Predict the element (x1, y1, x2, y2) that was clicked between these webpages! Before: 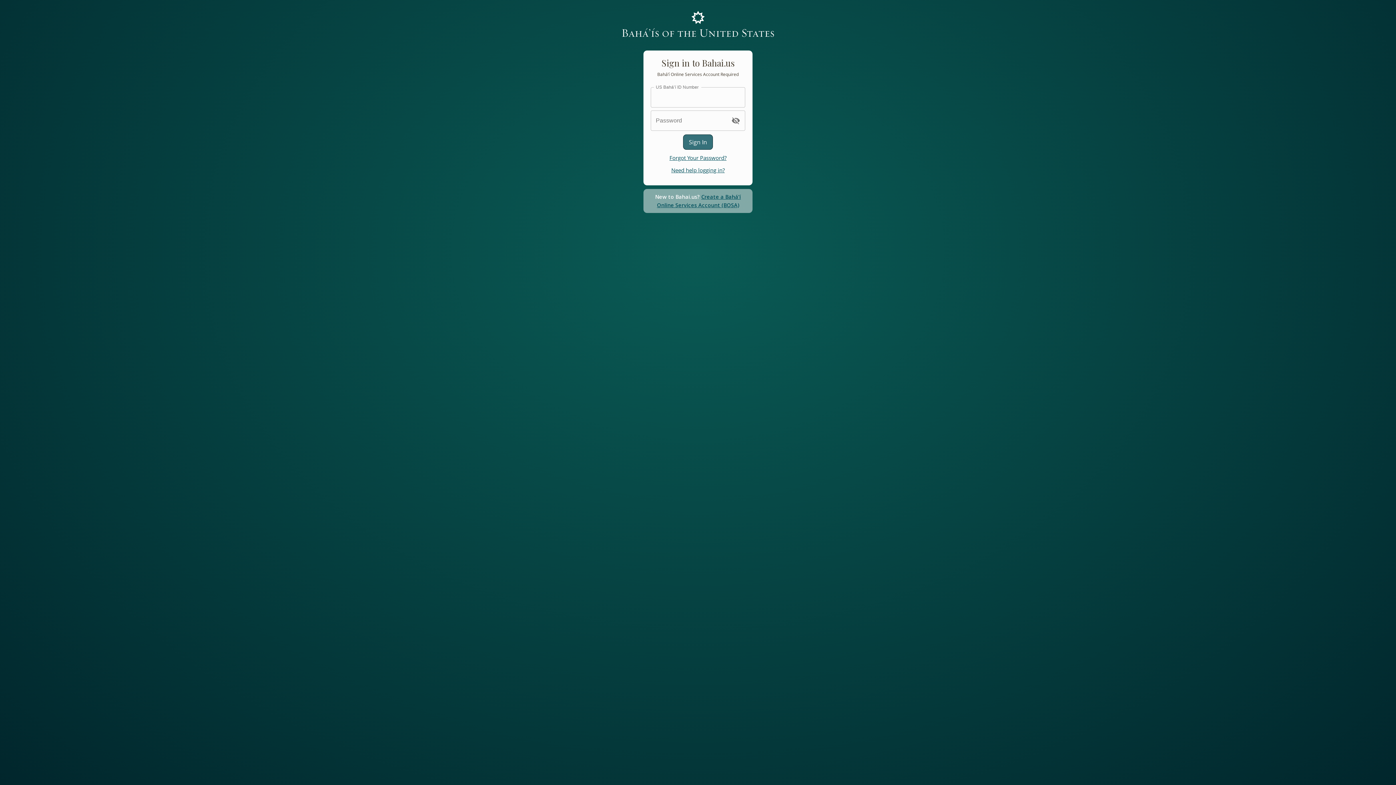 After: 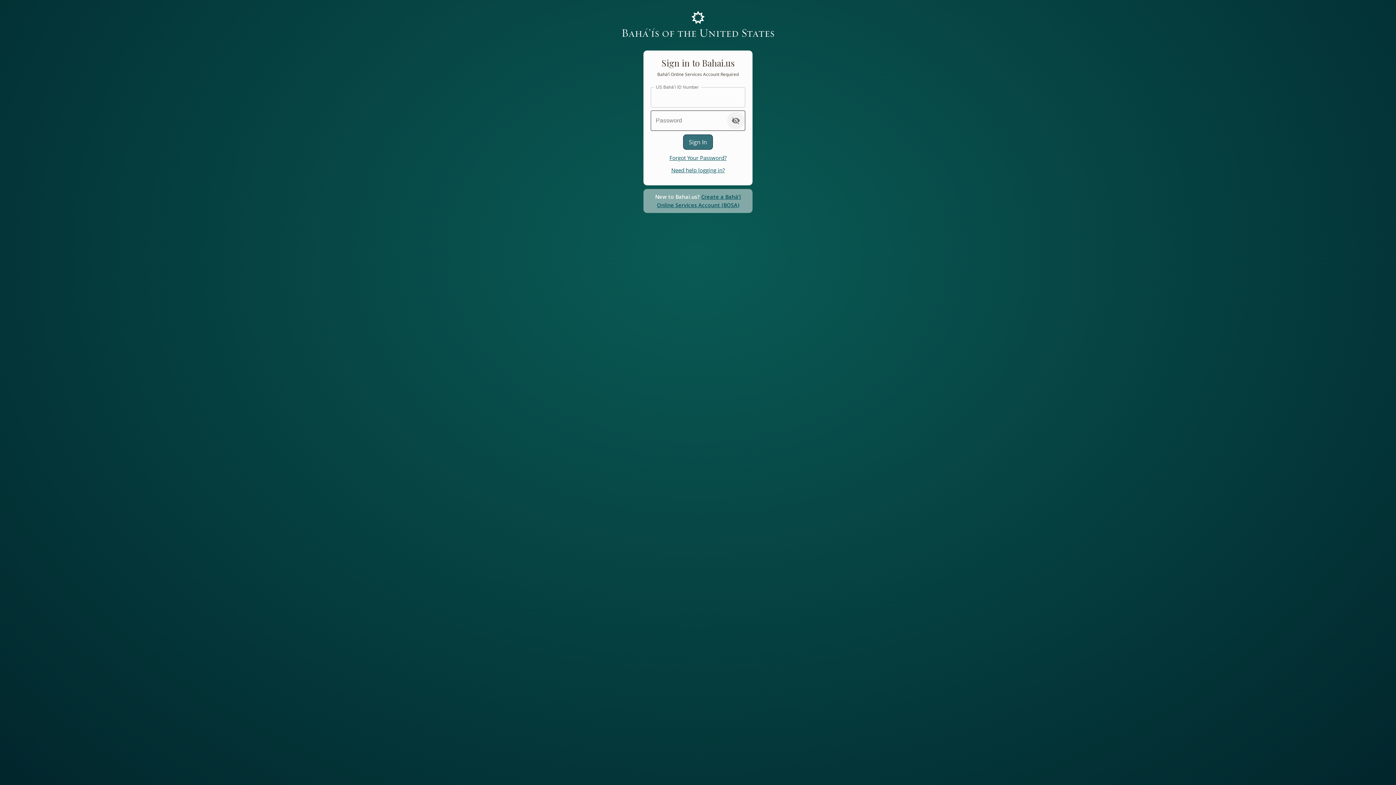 Action: bbox: (727, 112, 744, 129) label: toggle password visibility